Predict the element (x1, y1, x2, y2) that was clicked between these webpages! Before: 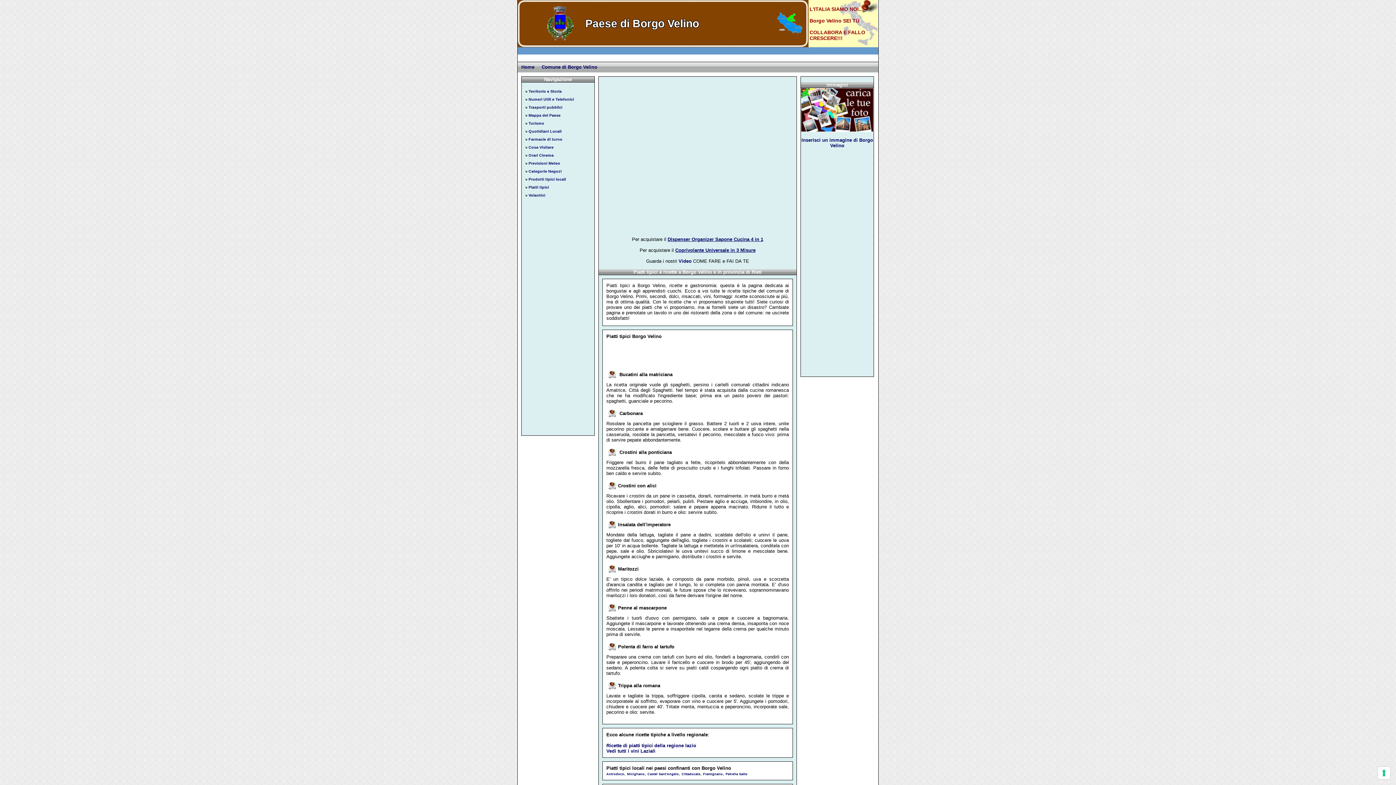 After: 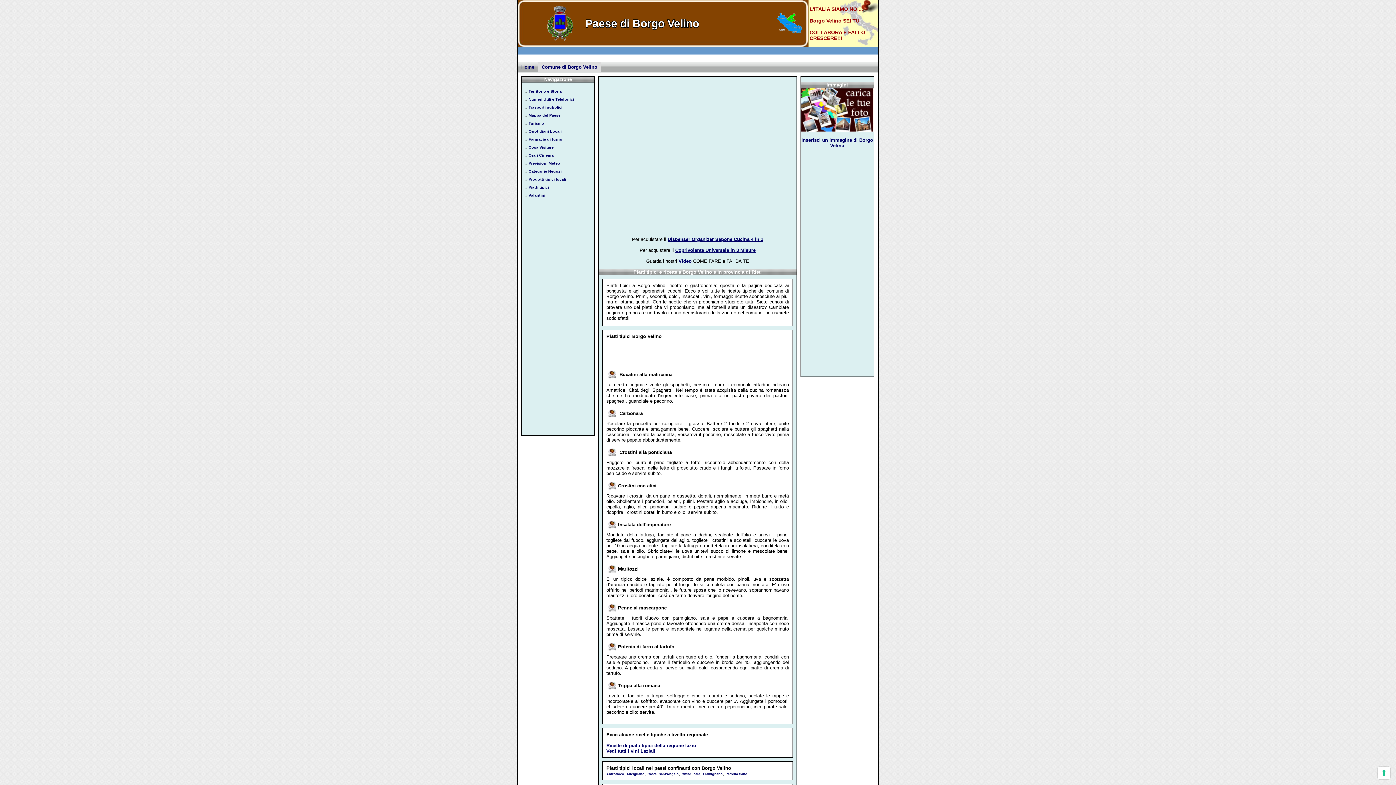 Action: bbox: (538, 62, 601, 72) label: Comune di Borgo Velino